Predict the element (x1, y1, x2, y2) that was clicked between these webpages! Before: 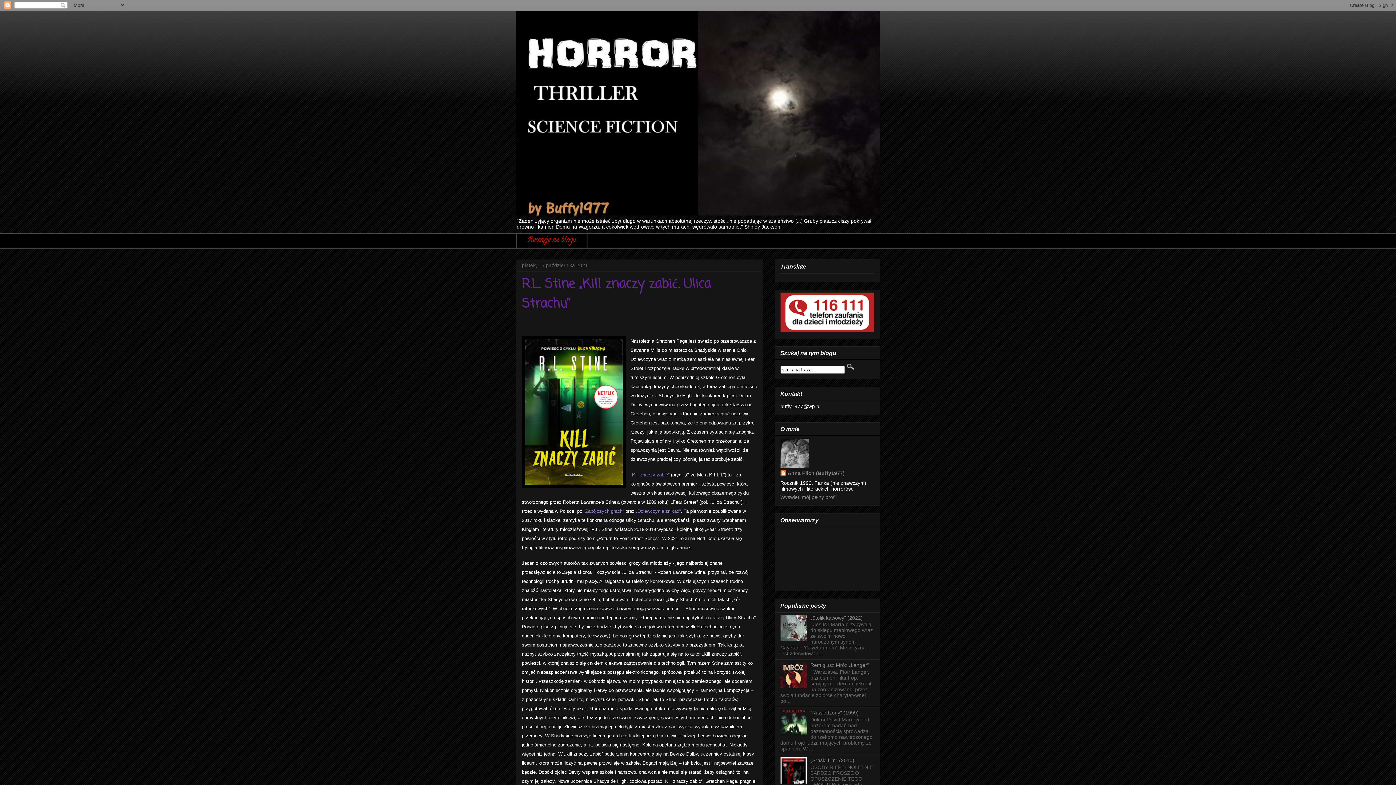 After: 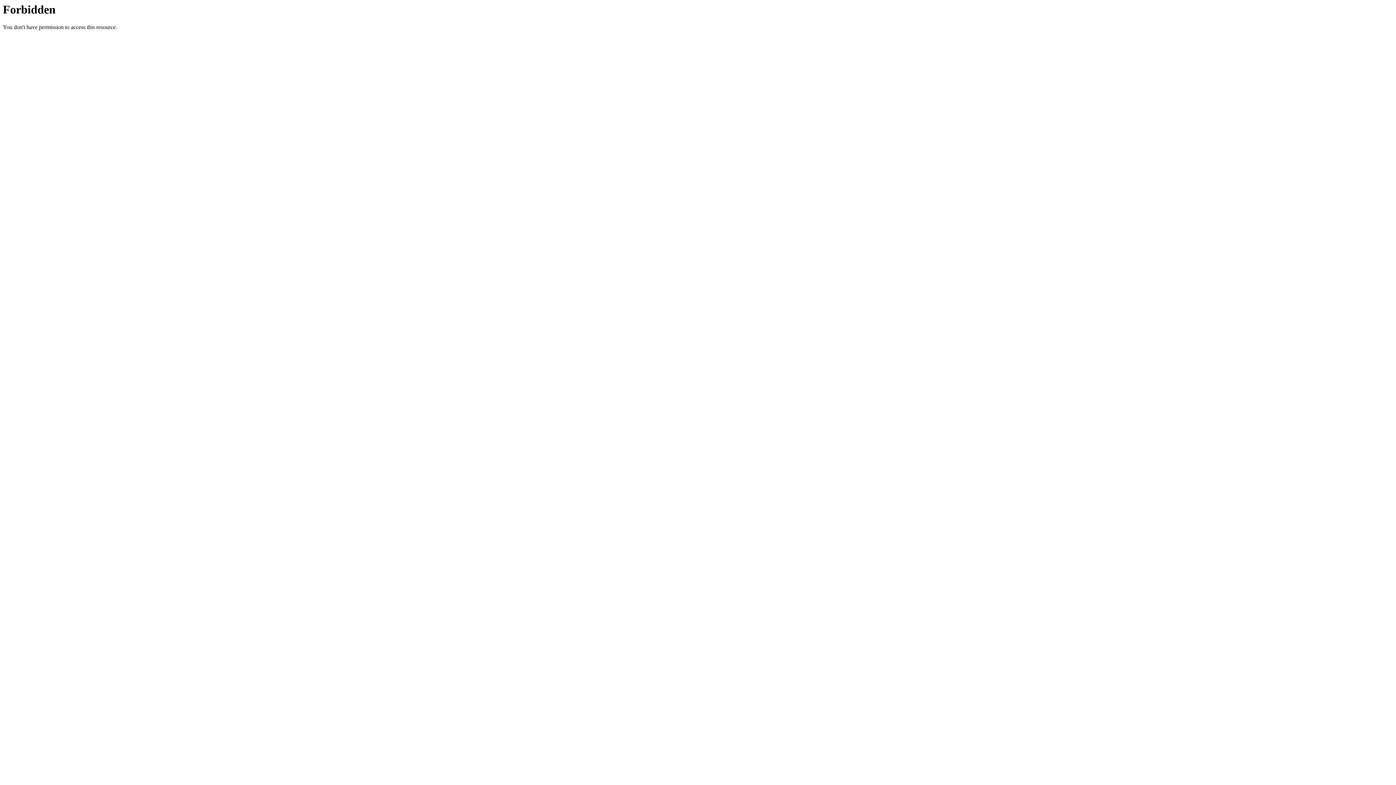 Action: label: Kill znaczy zabić” bbox: (632, 472, 669, 477)